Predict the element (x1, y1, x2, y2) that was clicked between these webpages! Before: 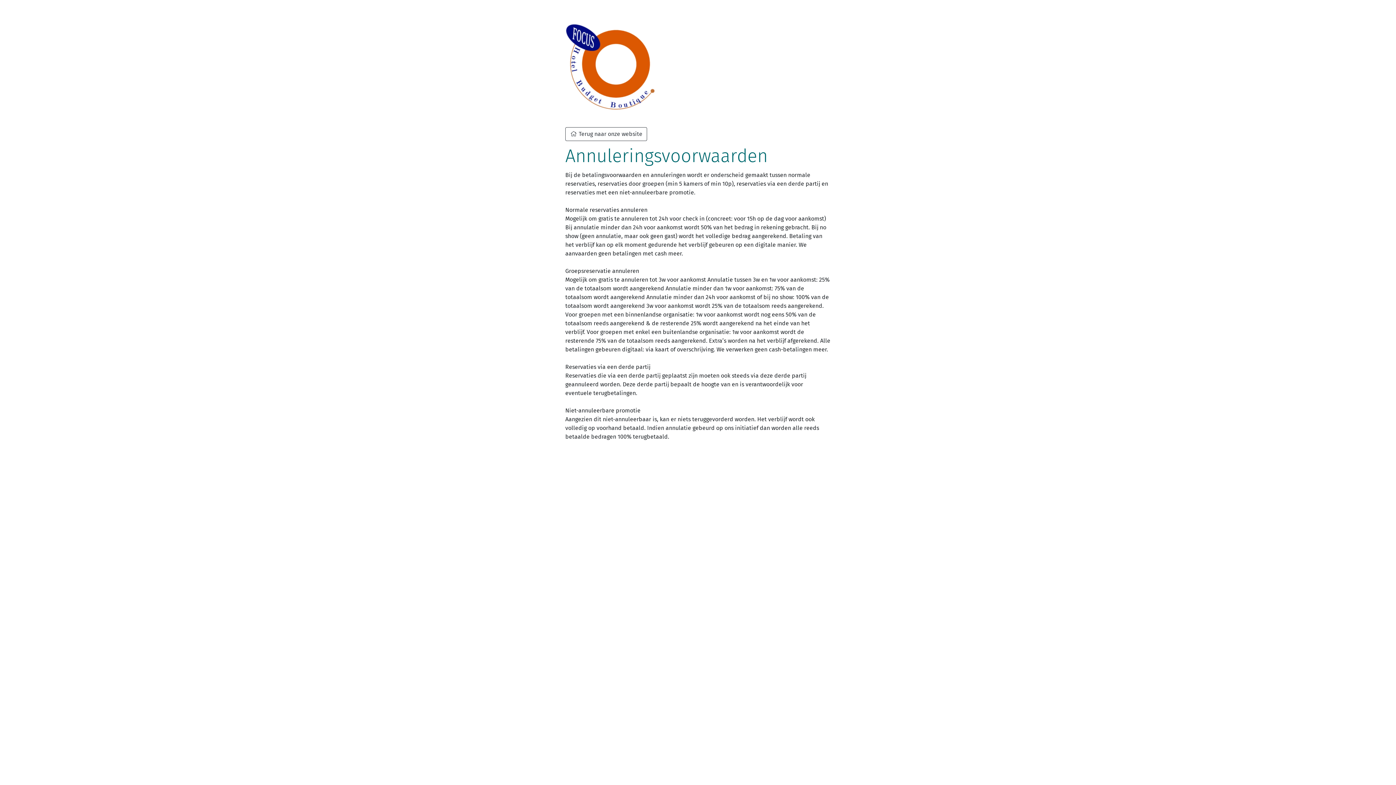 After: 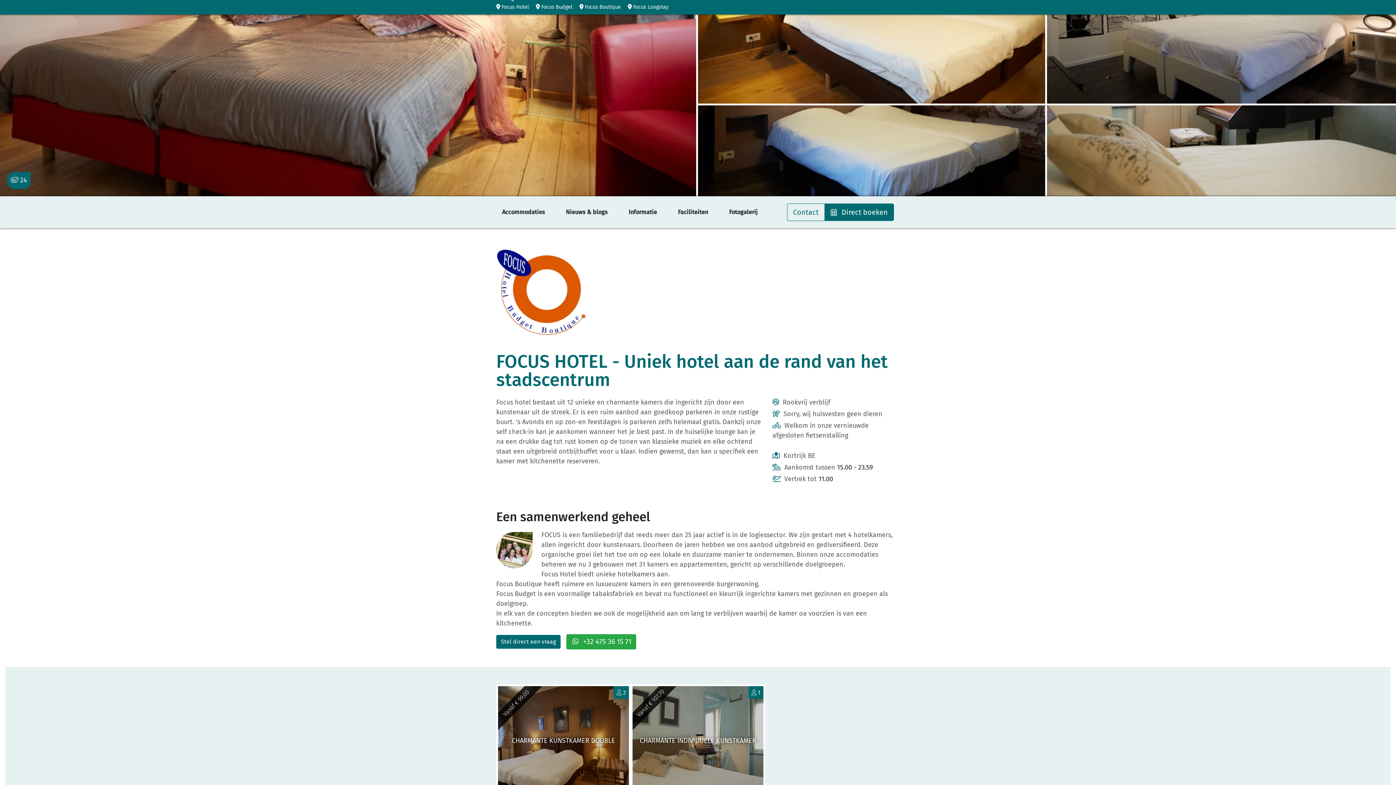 Action: label:  Terug naar onze website bbox: (565, 127, 647, 141)